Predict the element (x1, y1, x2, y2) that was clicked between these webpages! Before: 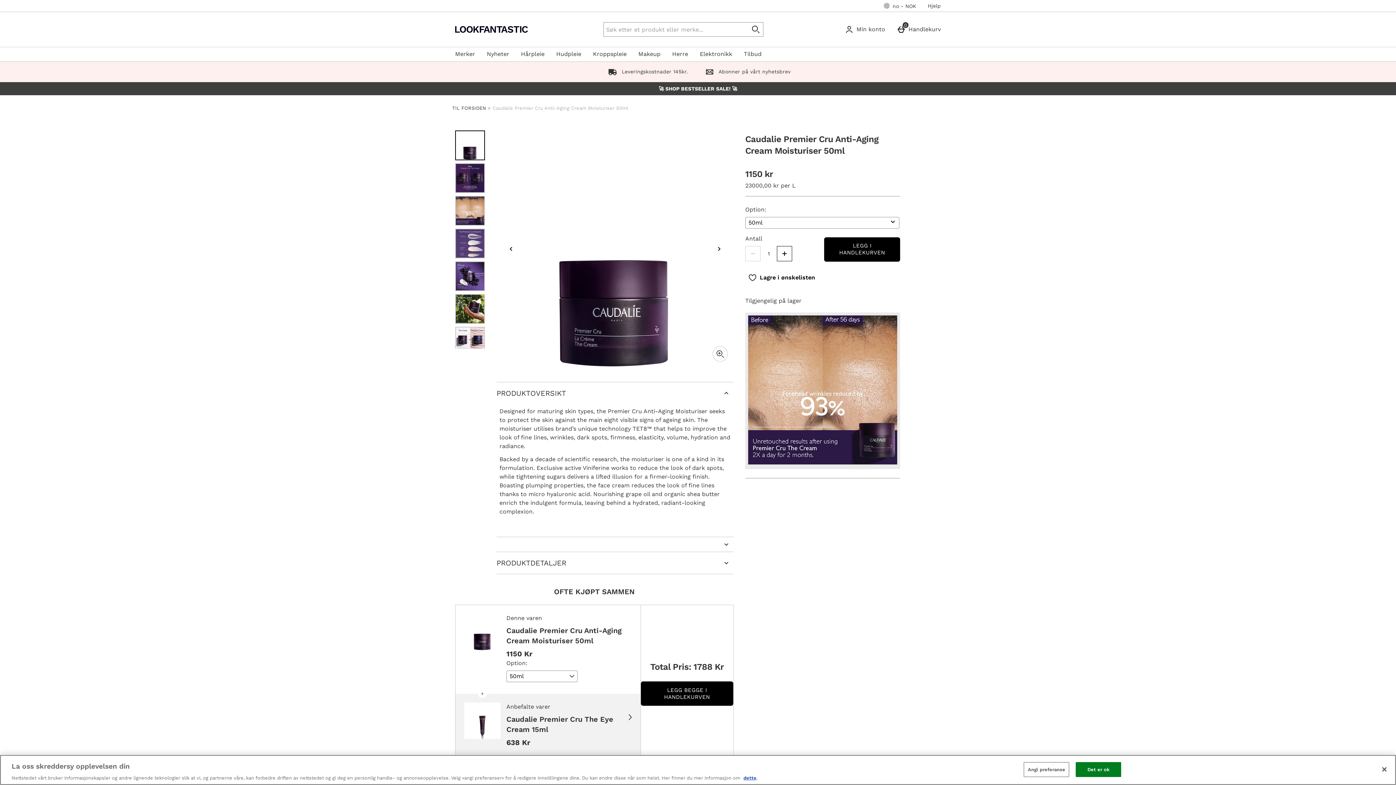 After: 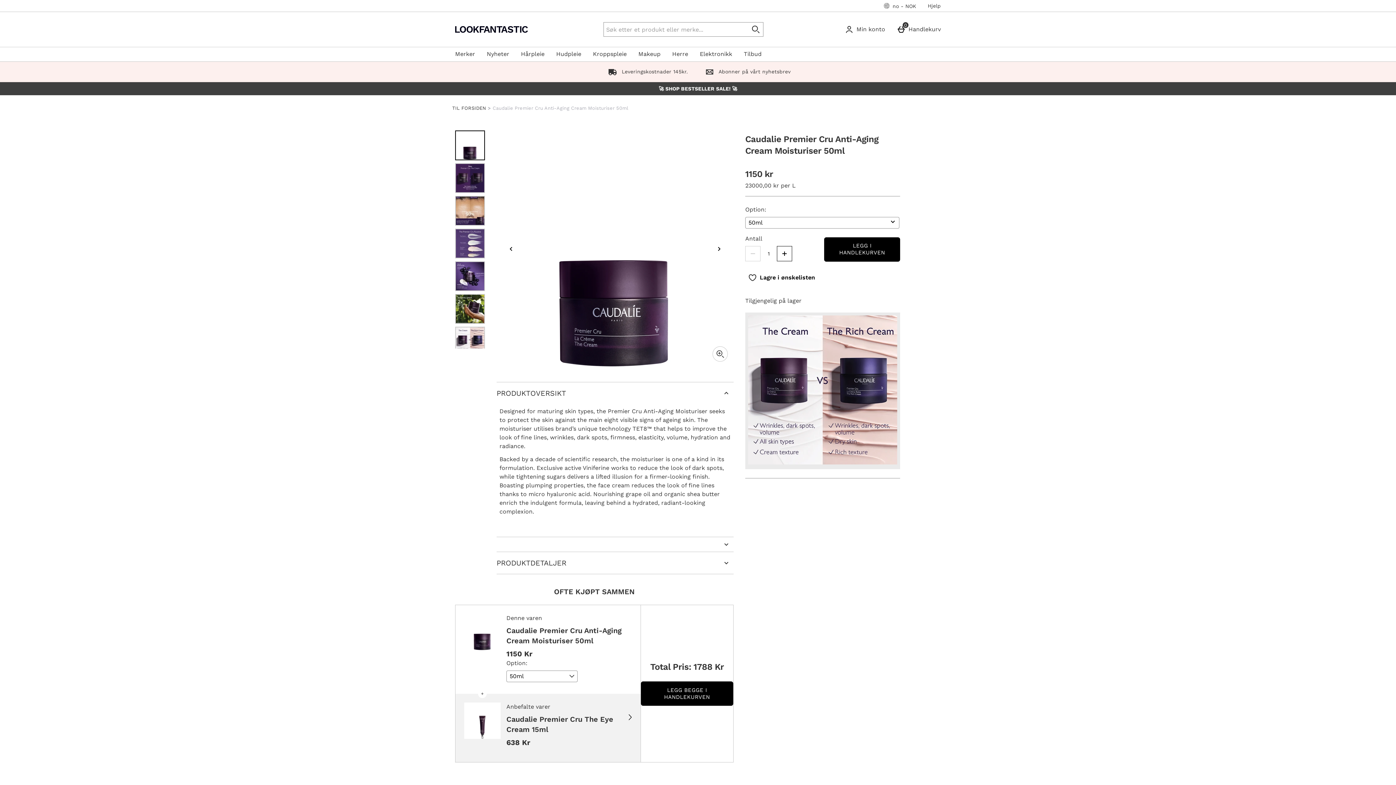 Action: bbox: (1376, 761, 1392, 777) label: Lukk